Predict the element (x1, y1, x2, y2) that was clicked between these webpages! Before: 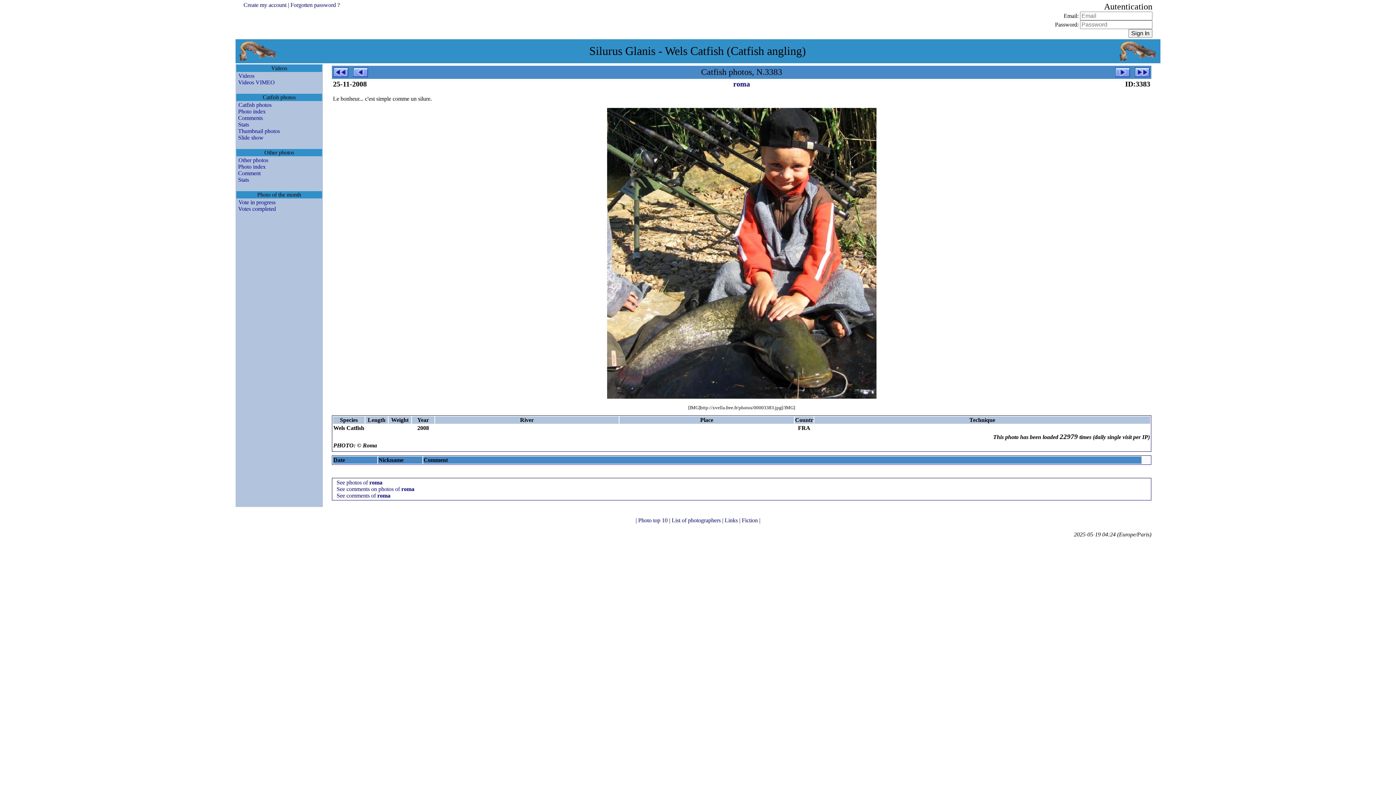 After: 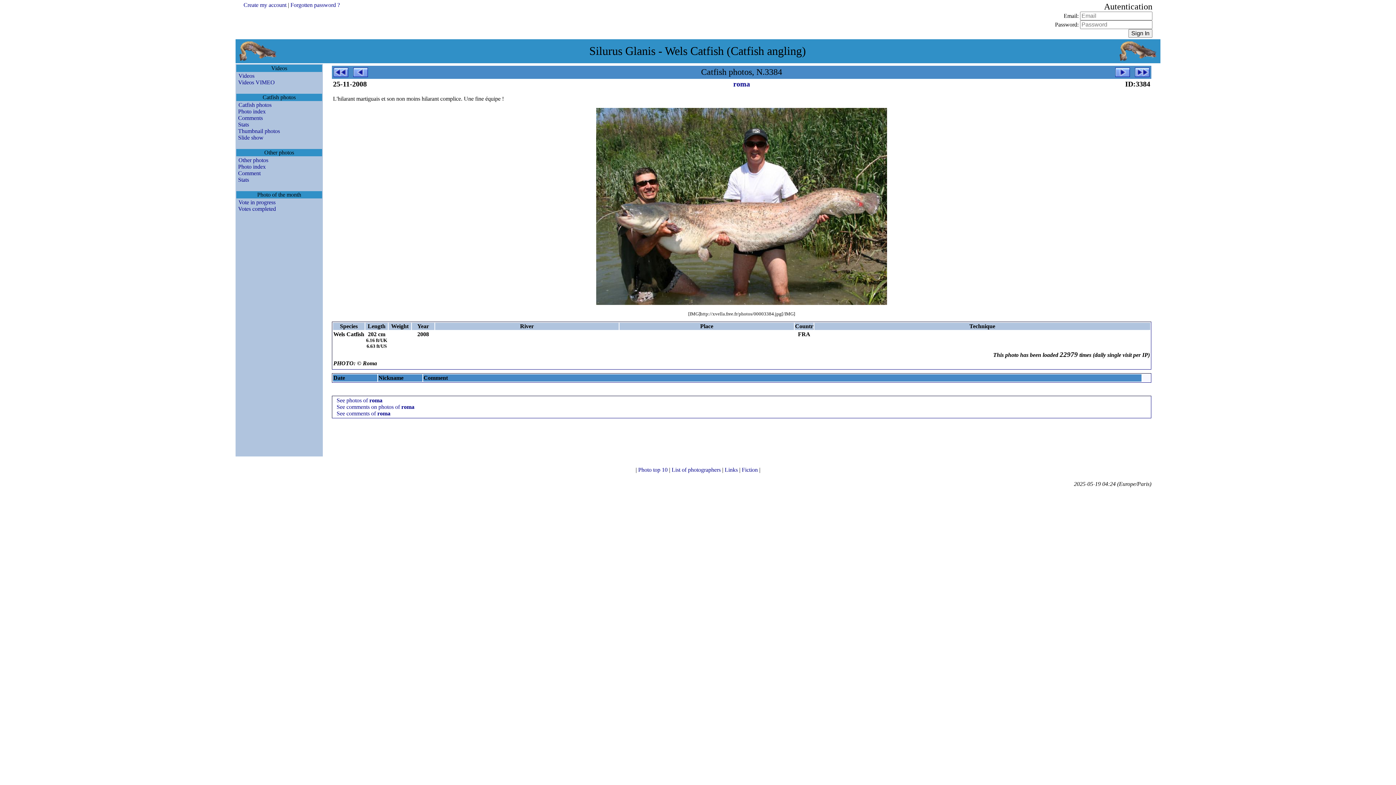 Action: bbox: (1114, 70, 1130, 79)